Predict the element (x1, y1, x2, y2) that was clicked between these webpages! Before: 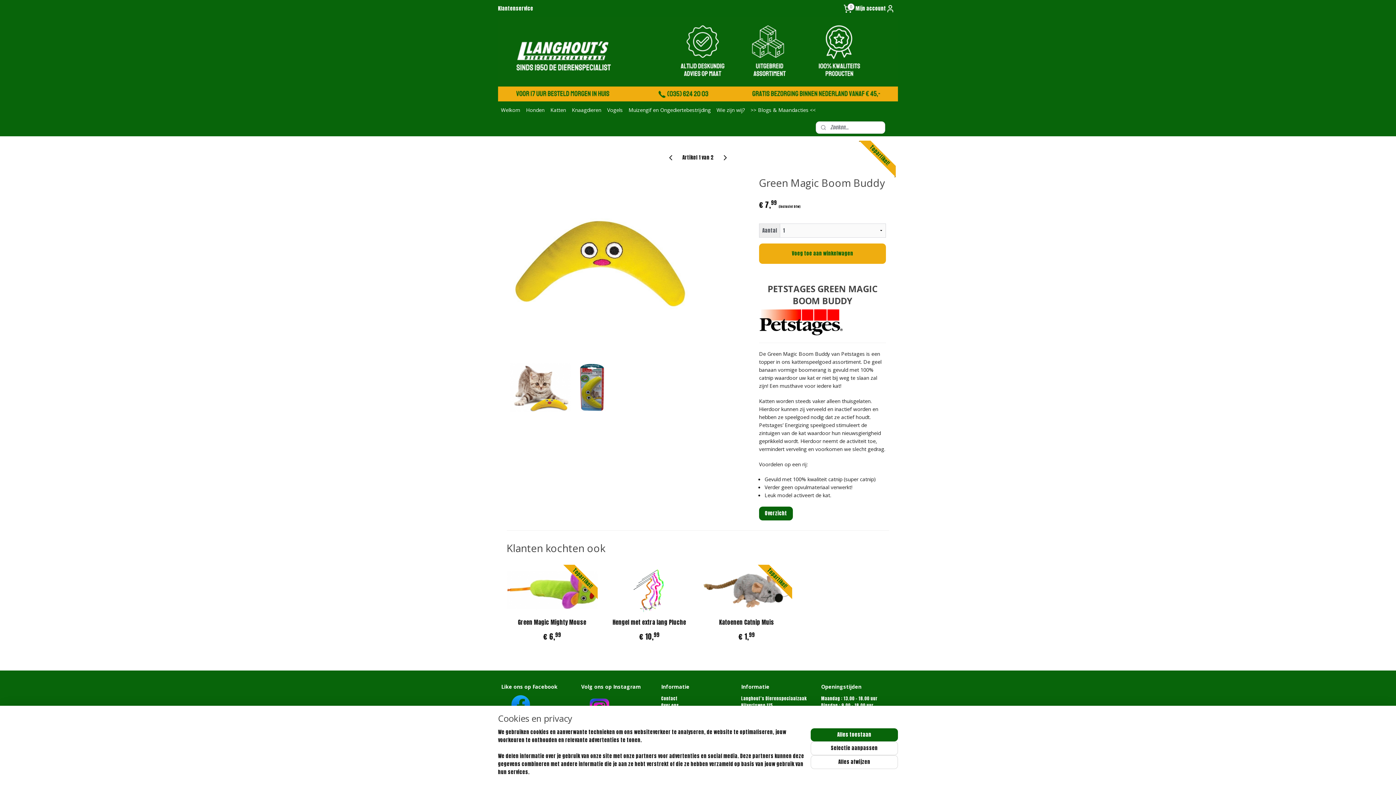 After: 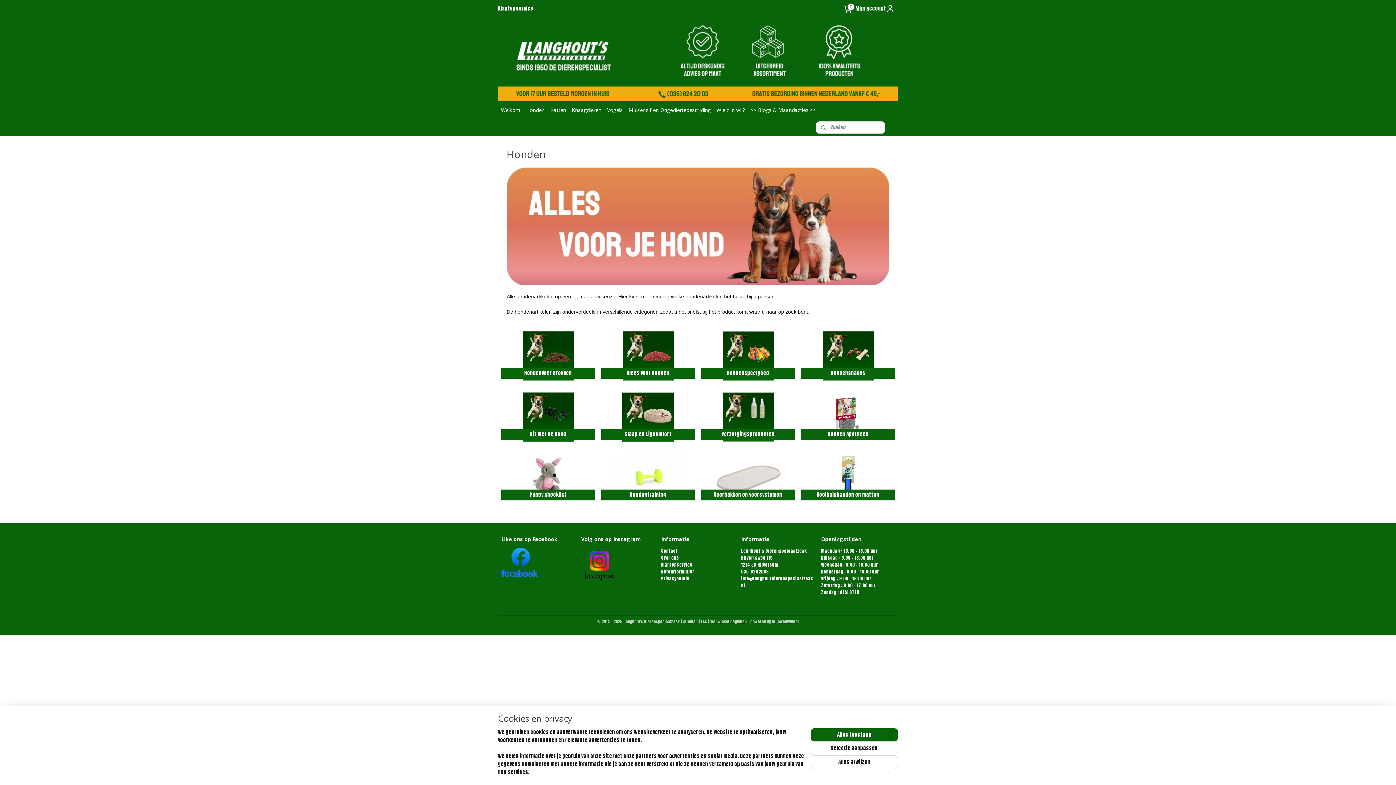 Action: bbox: (523, 101, 547, 118) label: Honden